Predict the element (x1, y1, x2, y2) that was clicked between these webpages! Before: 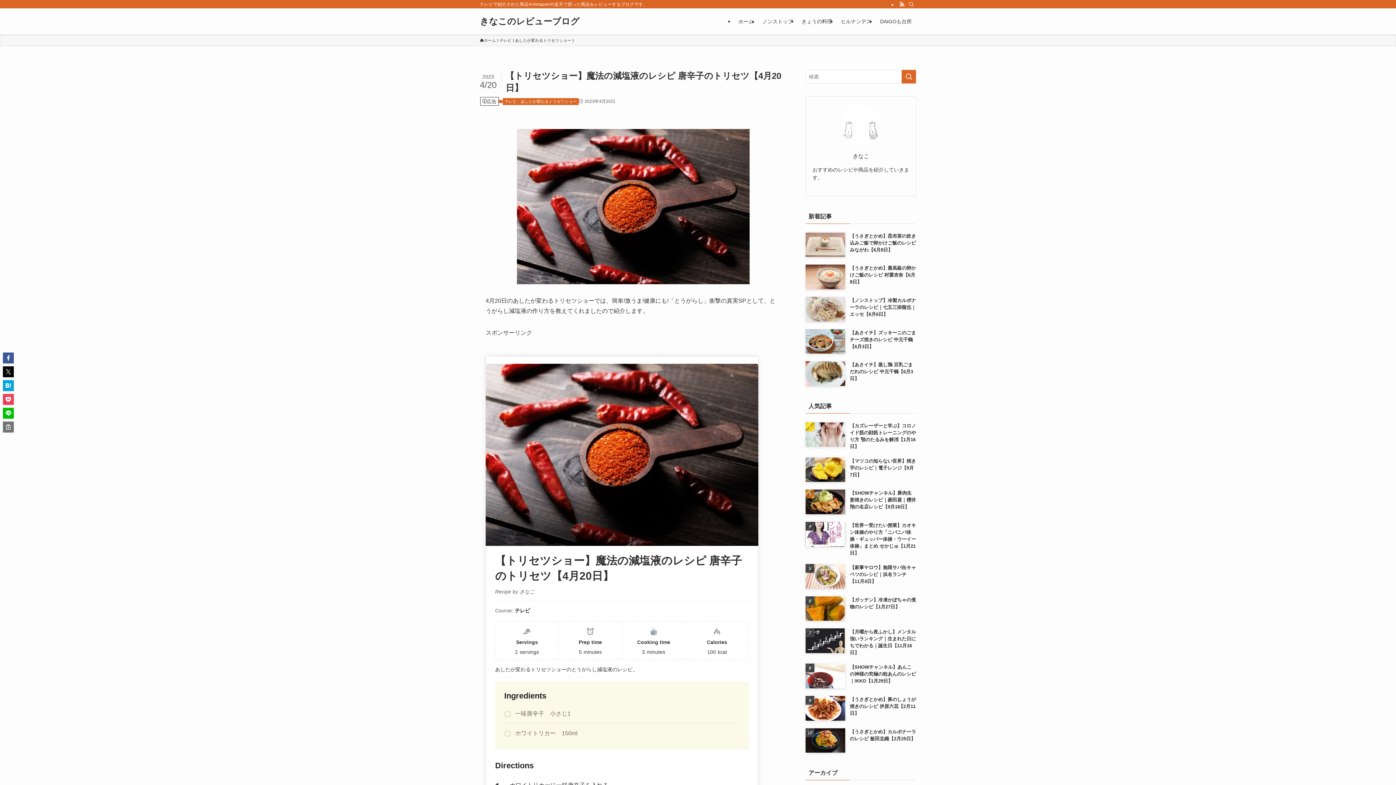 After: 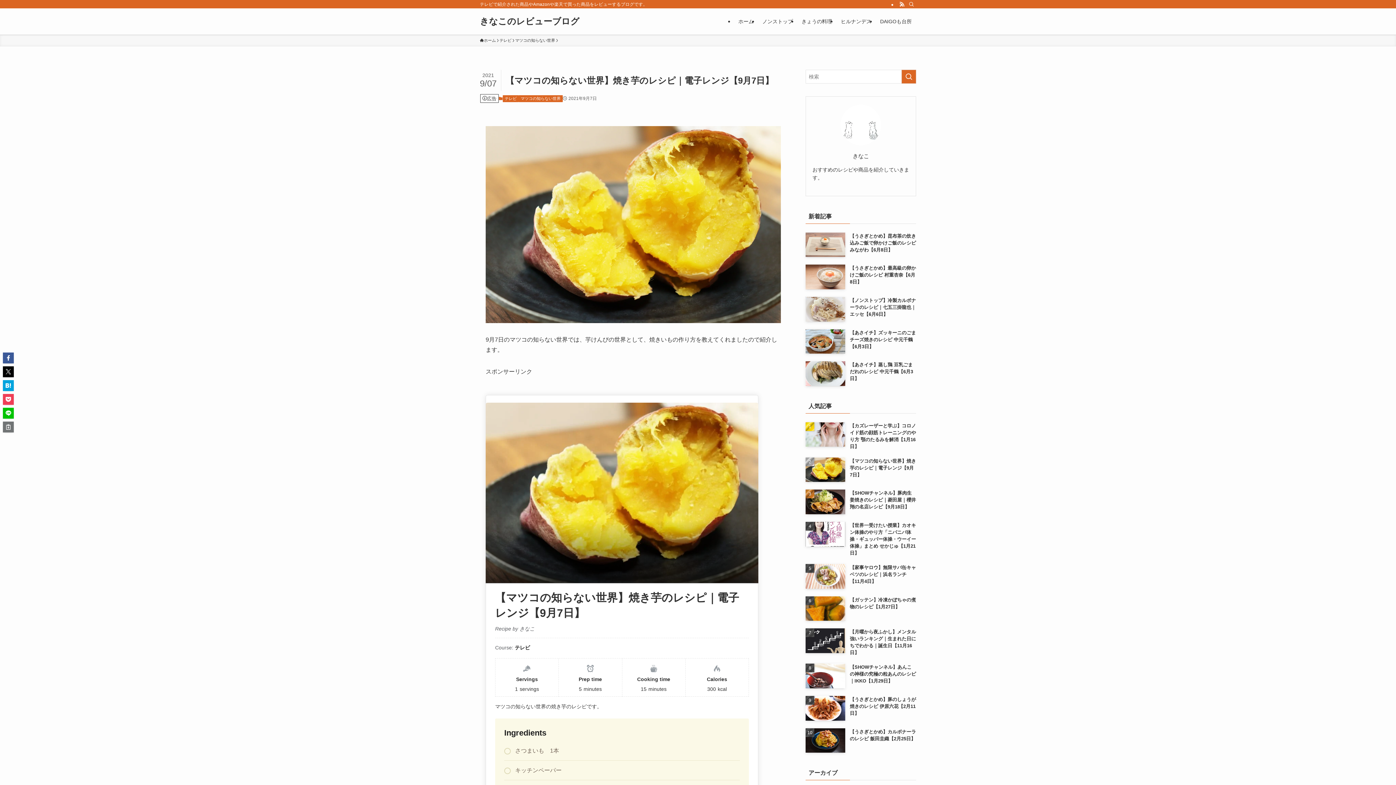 Action: label: 【マツコの知らない世界】焼き芋のレシピ｜電子レンジ【9月7日】 bbox: (805, 457, 916, 482)